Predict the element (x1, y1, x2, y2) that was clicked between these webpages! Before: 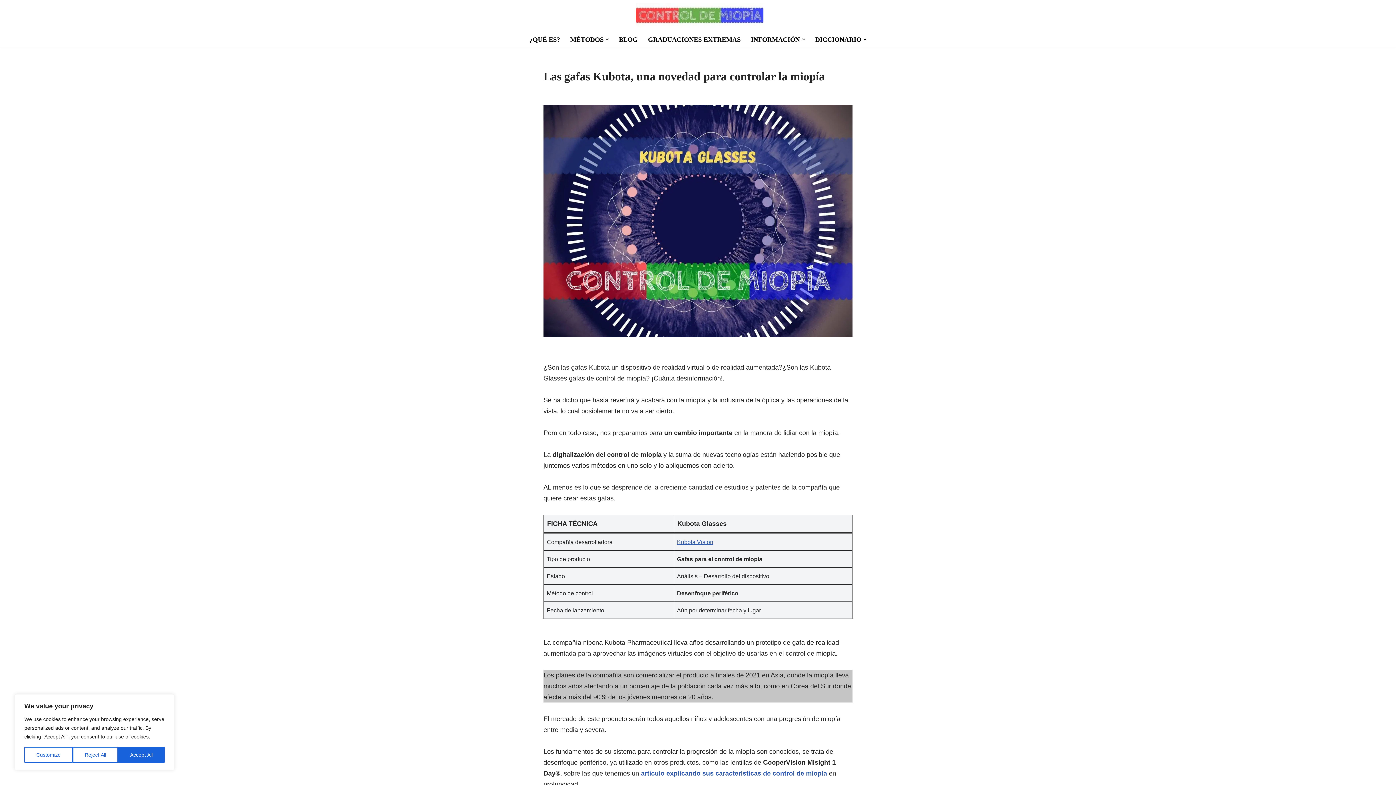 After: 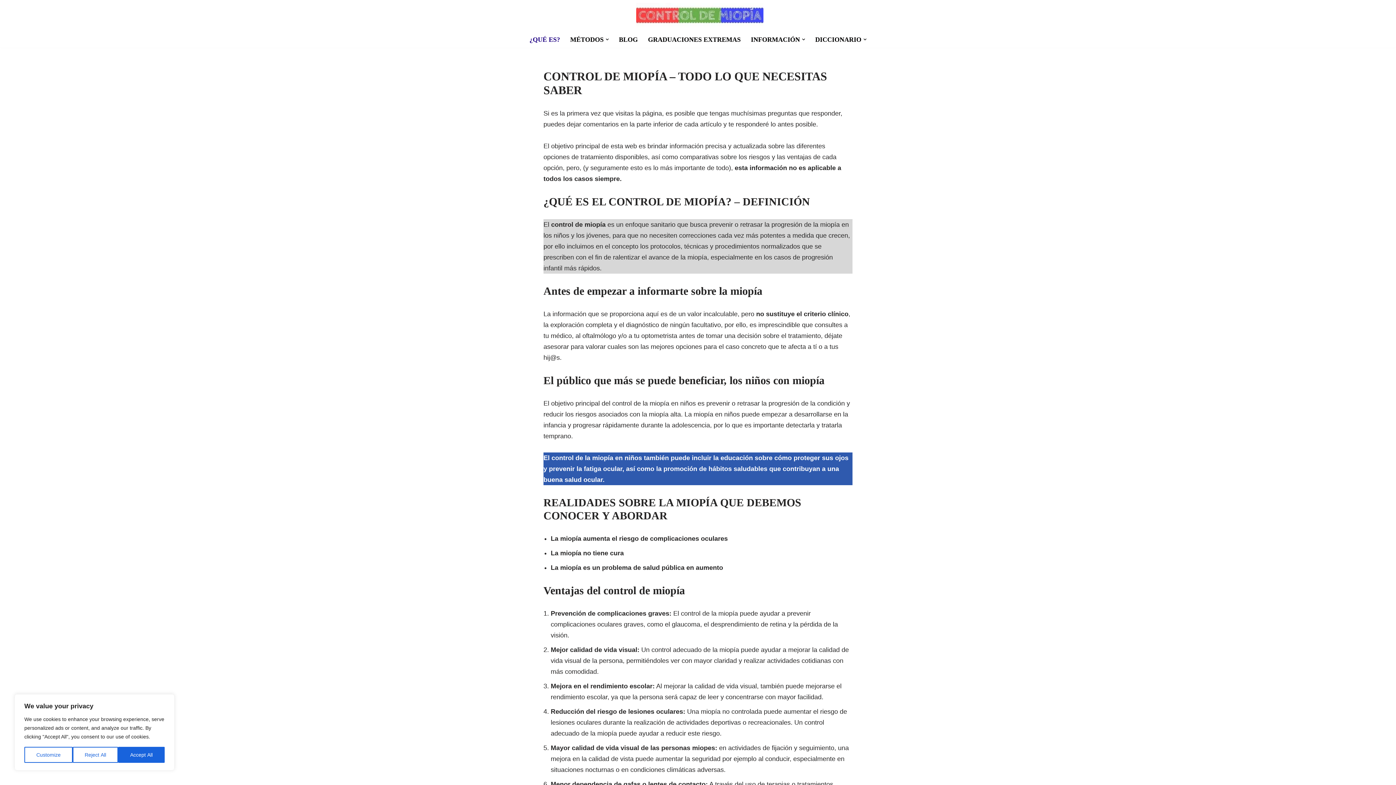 Action: label: ¿QUÉ ES? bbox: (529, 34, 560, 44)